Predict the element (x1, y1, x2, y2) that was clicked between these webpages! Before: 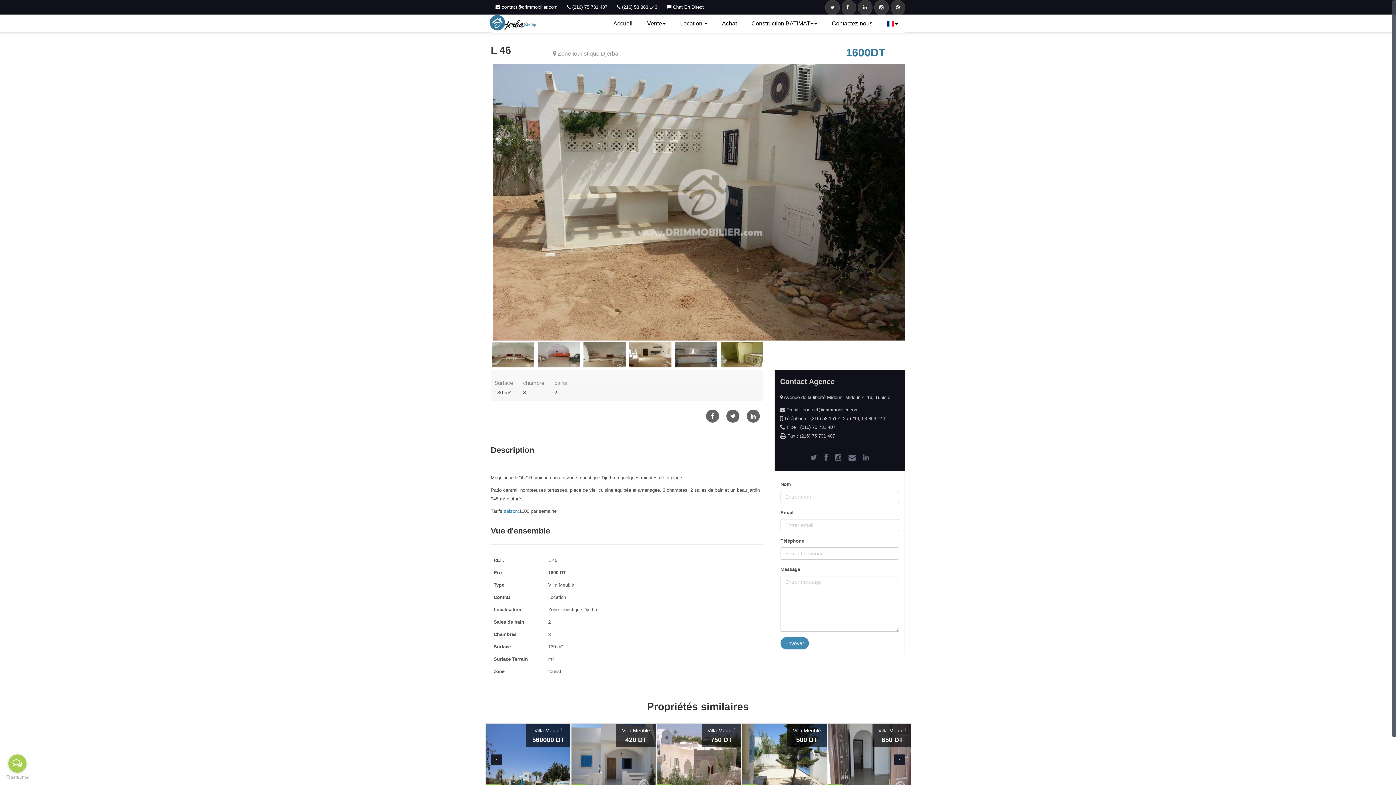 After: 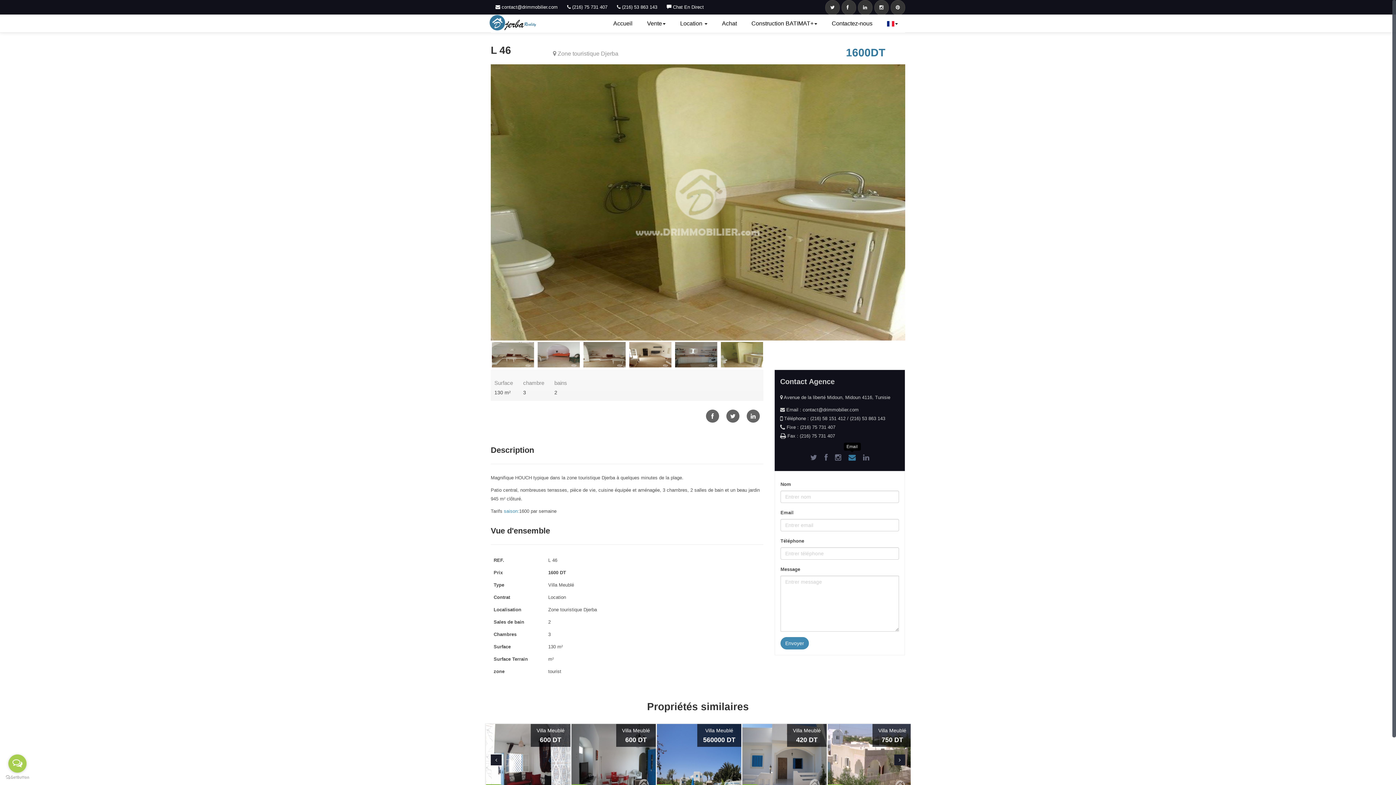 Action: bbox: (848, 453, 856, 461)